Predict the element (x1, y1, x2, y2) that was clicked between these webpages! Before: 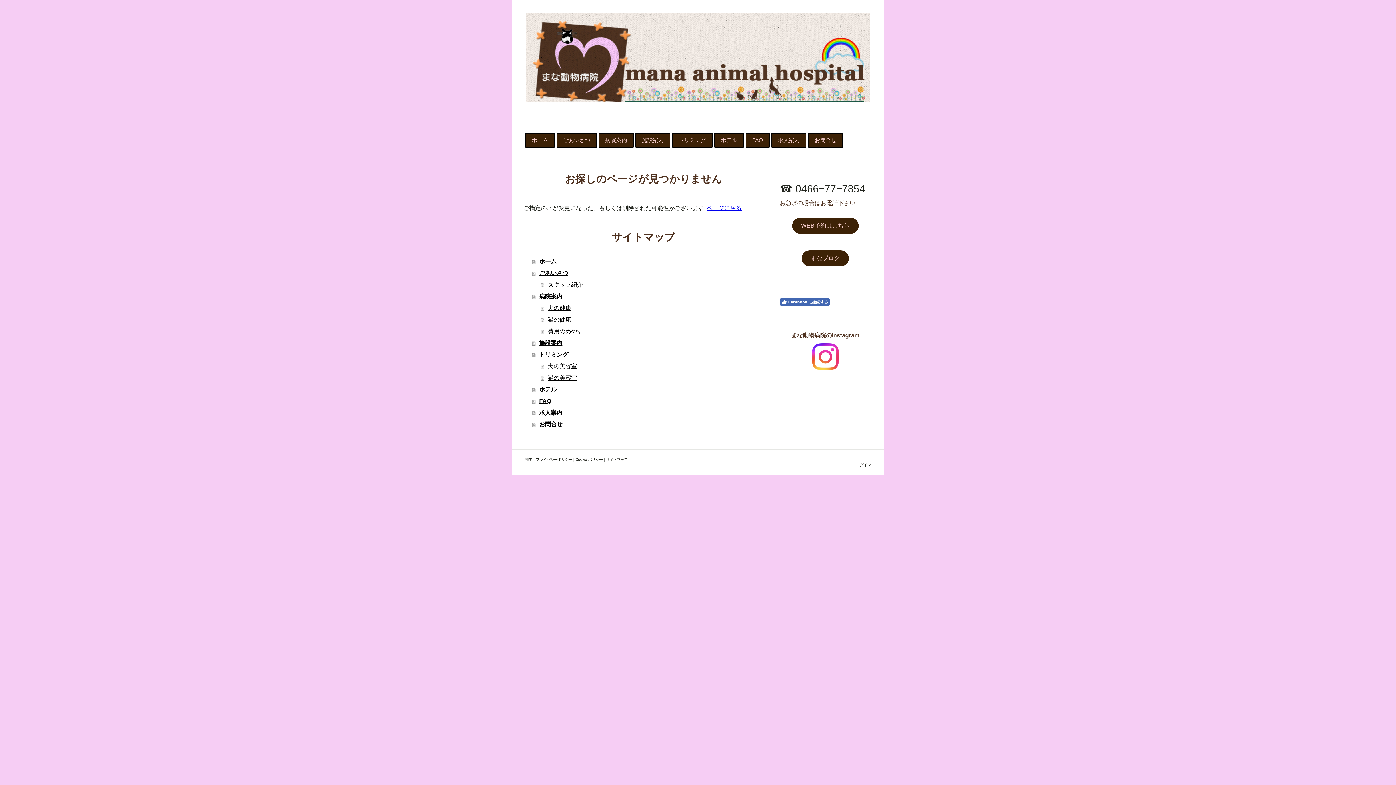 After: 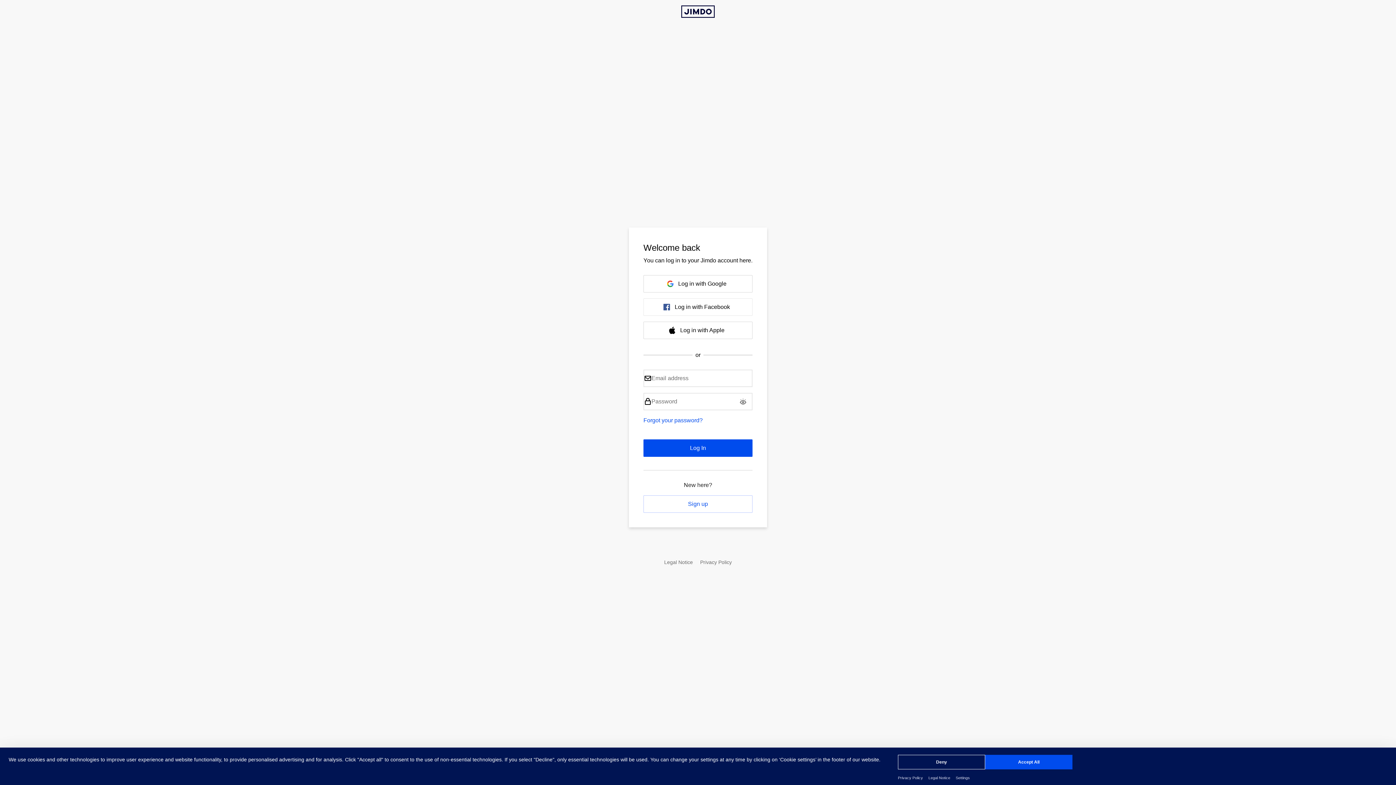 Action: label: ログイン bbox: (856, 463, 870, 467)